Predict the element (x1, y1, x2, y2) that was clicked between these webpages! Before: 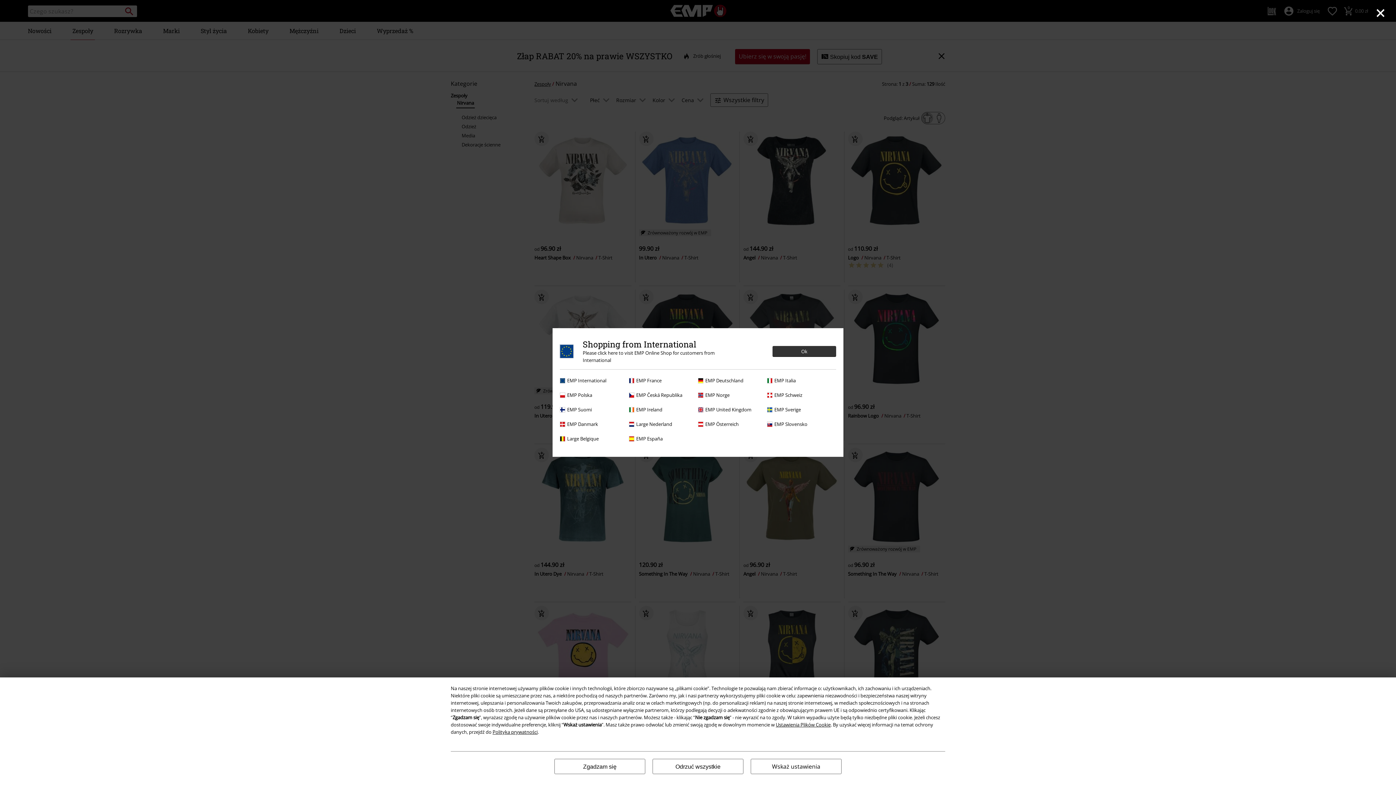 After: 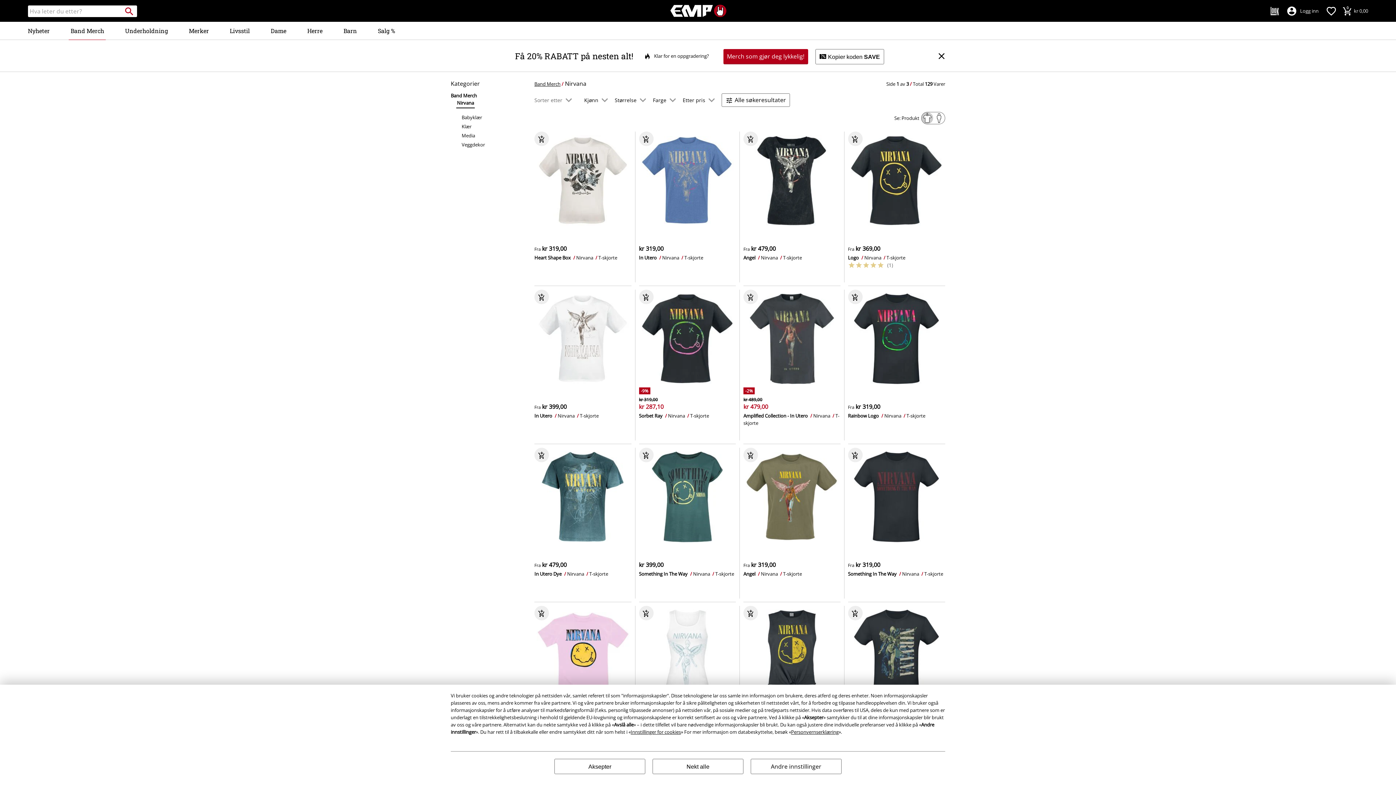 Action: bbox: (698, 391, 763, 398) label: EMP Norge